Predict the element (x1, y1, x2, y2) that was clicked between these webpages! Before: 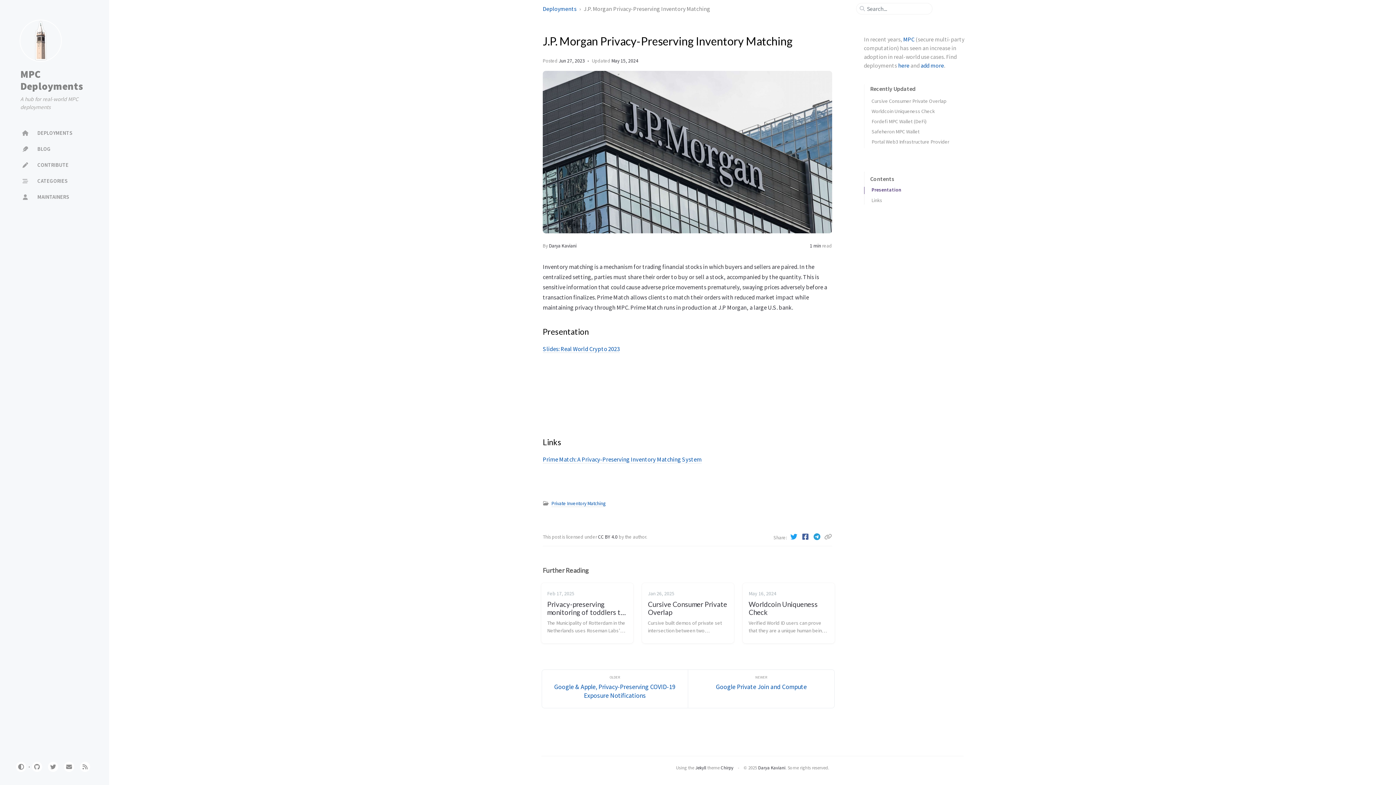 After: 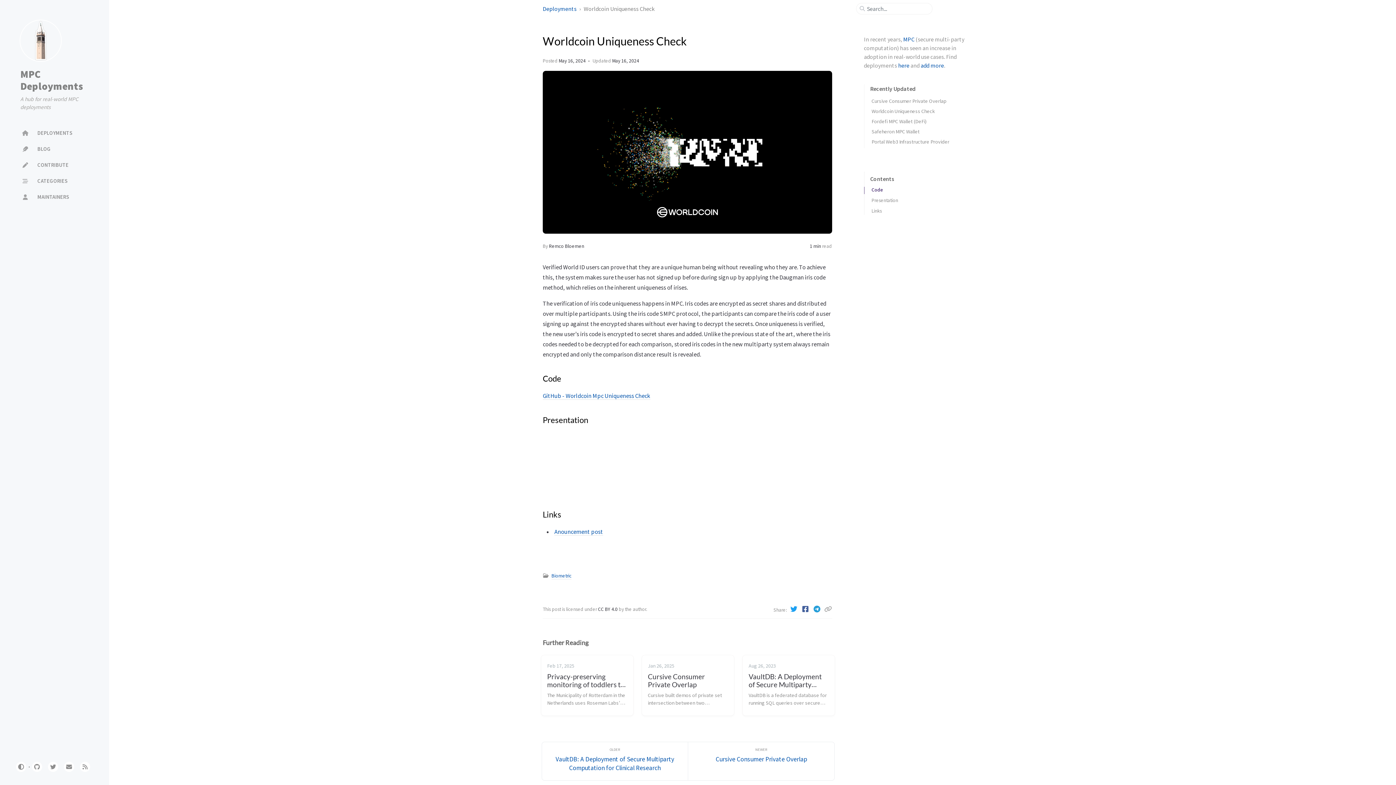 Action: label: Worldcoin Uniqueness Check bbox: (871, 108, 935, 114)